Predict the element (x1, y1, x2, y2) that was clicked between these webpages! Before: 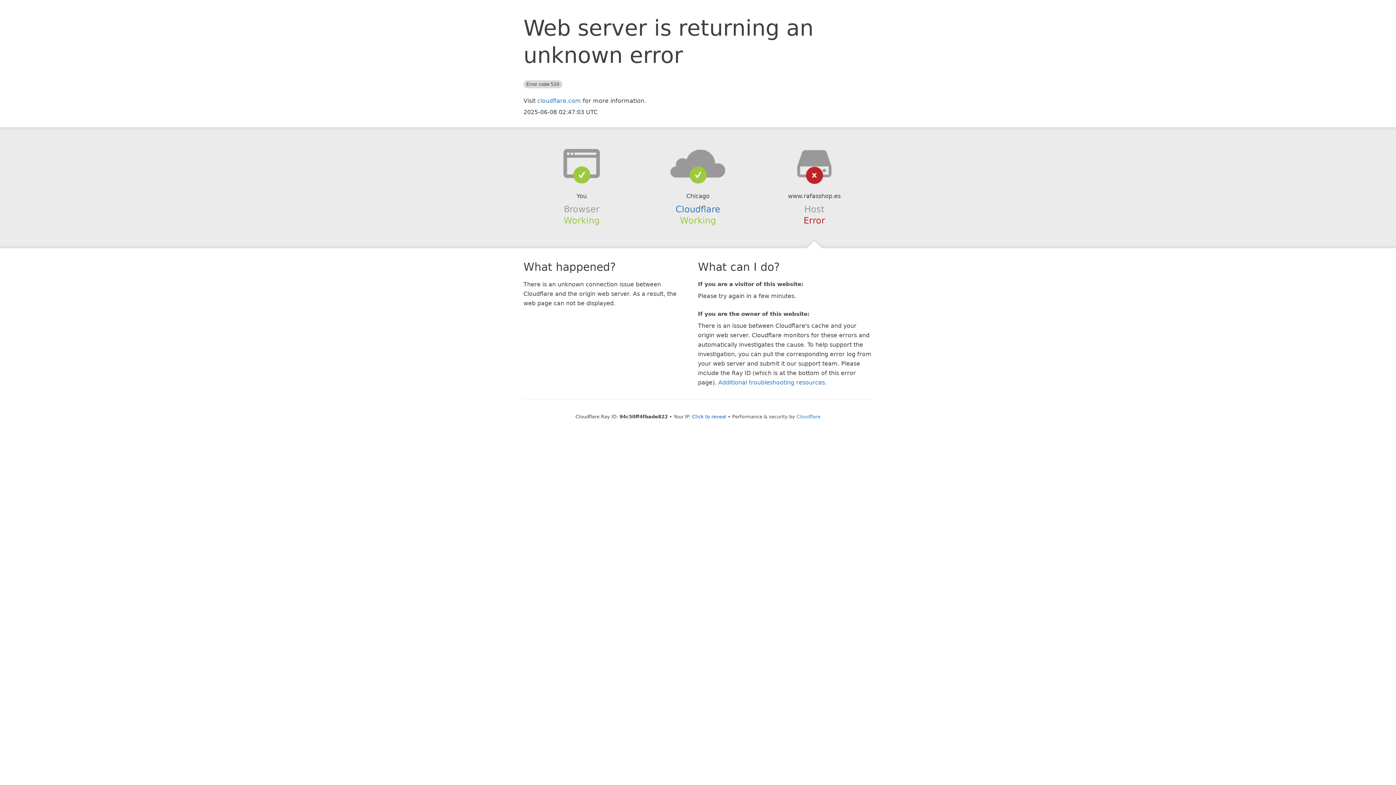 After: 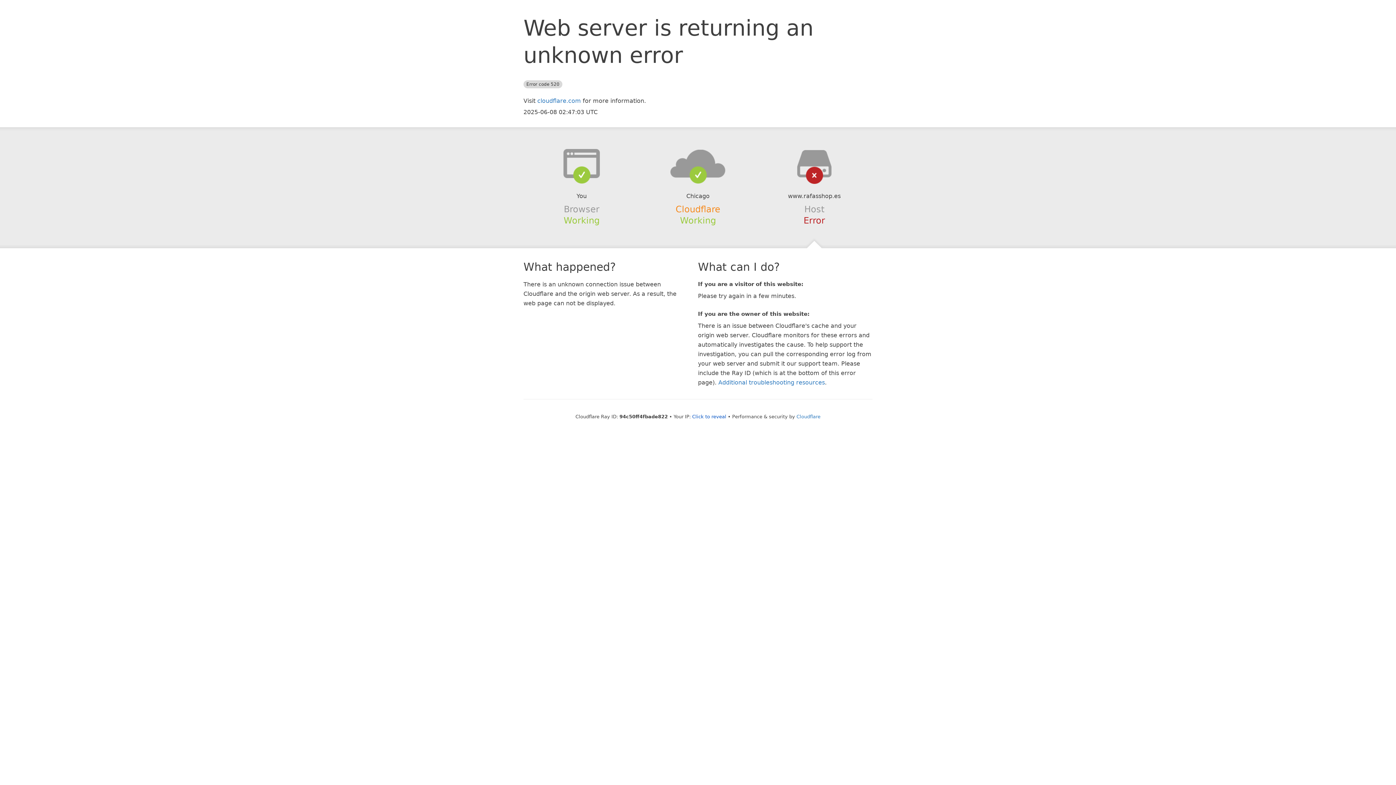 Action: label: Cloudflare bbox: (675, 204, 720, 214)